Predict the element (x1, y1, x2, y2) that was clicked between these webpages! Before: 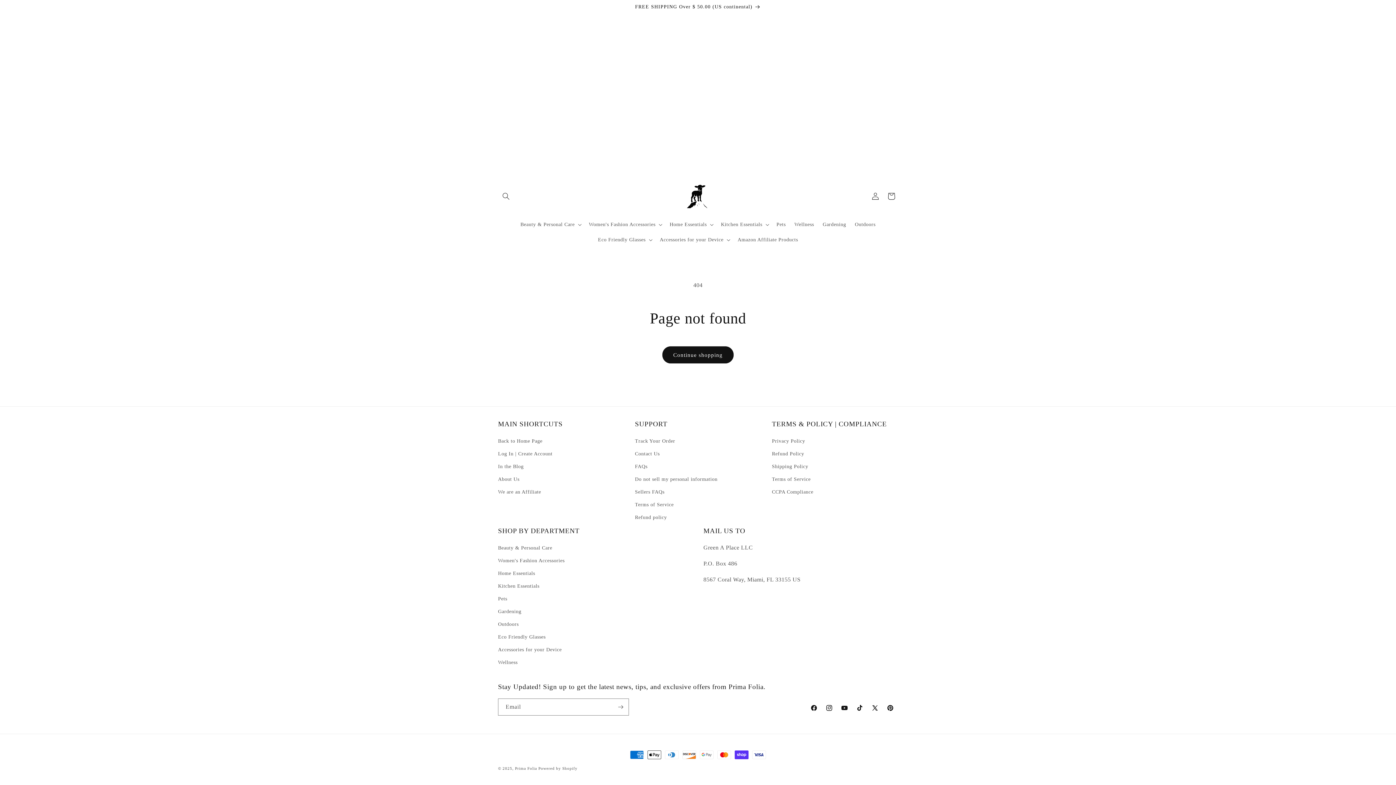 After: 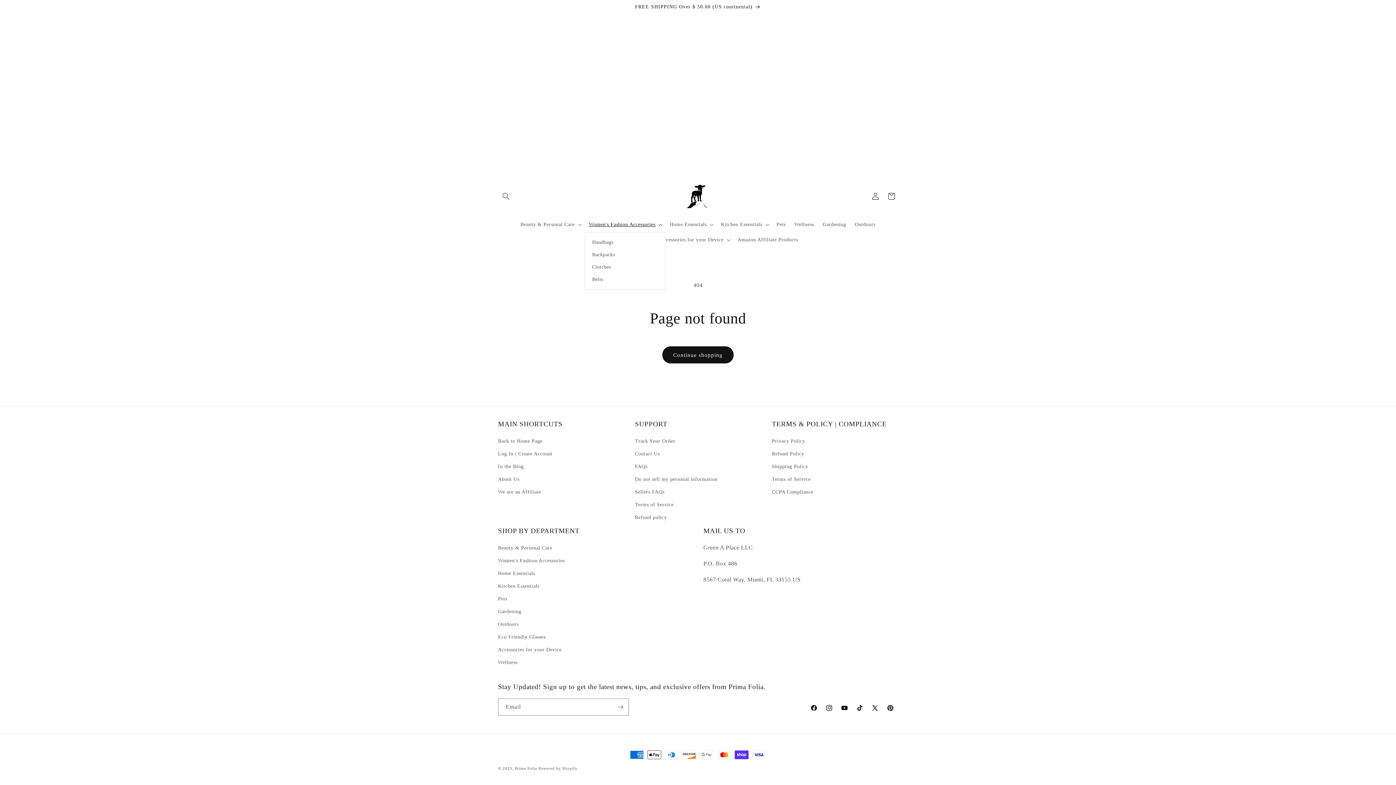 Action: bbox: (584, 217, 665, 232) label: Women's Fashion Accessories